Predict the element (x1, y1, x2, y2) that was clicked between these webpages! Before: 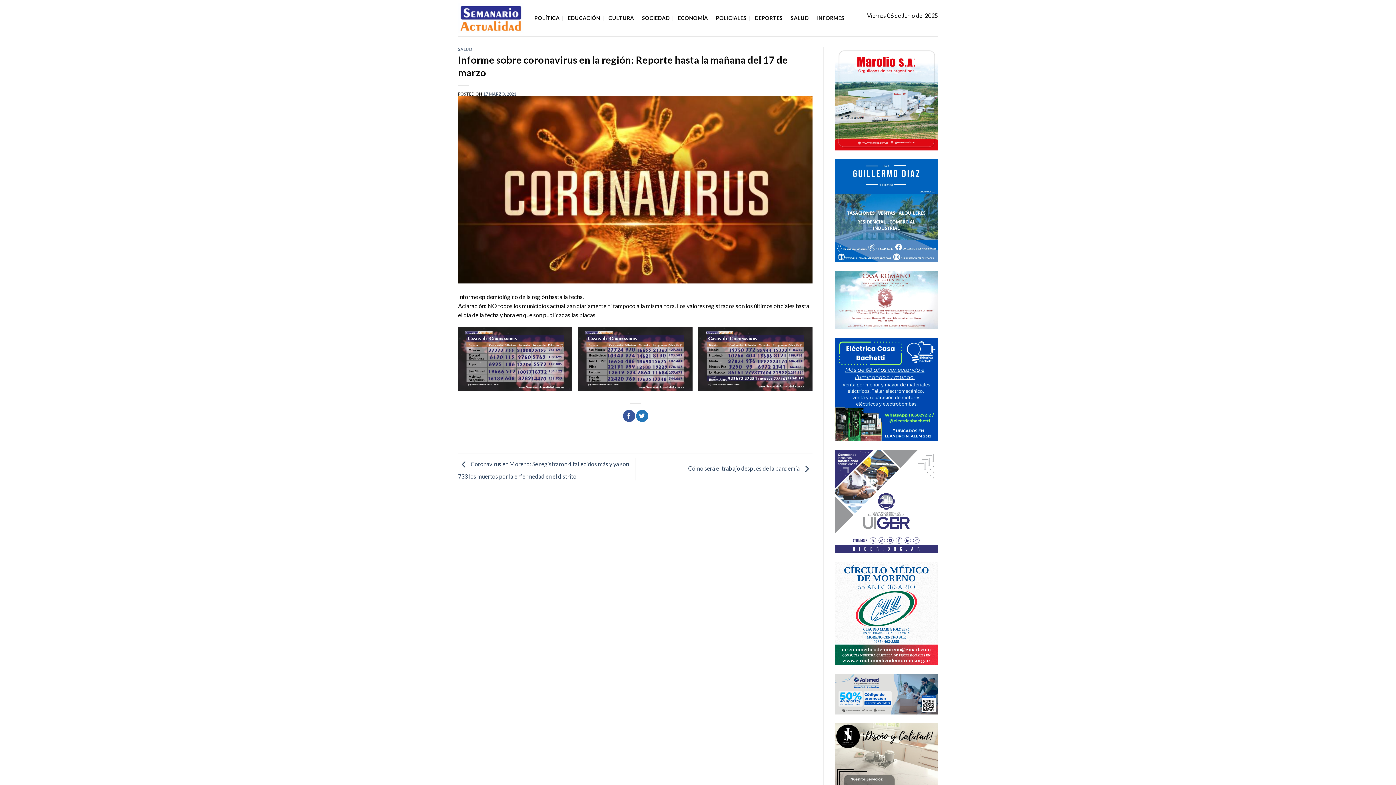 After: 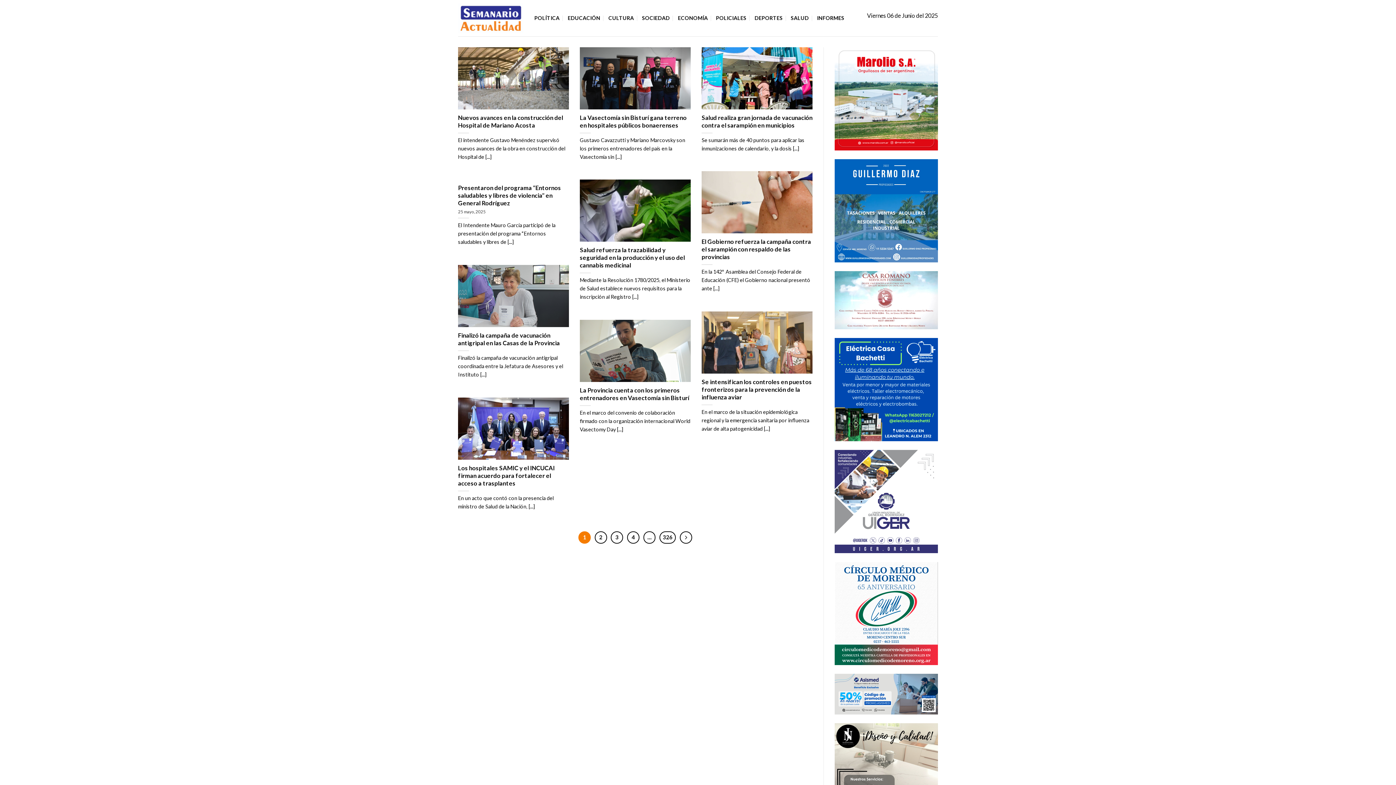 Action: label: SALUD bbox: (458, 46, 472, 51)